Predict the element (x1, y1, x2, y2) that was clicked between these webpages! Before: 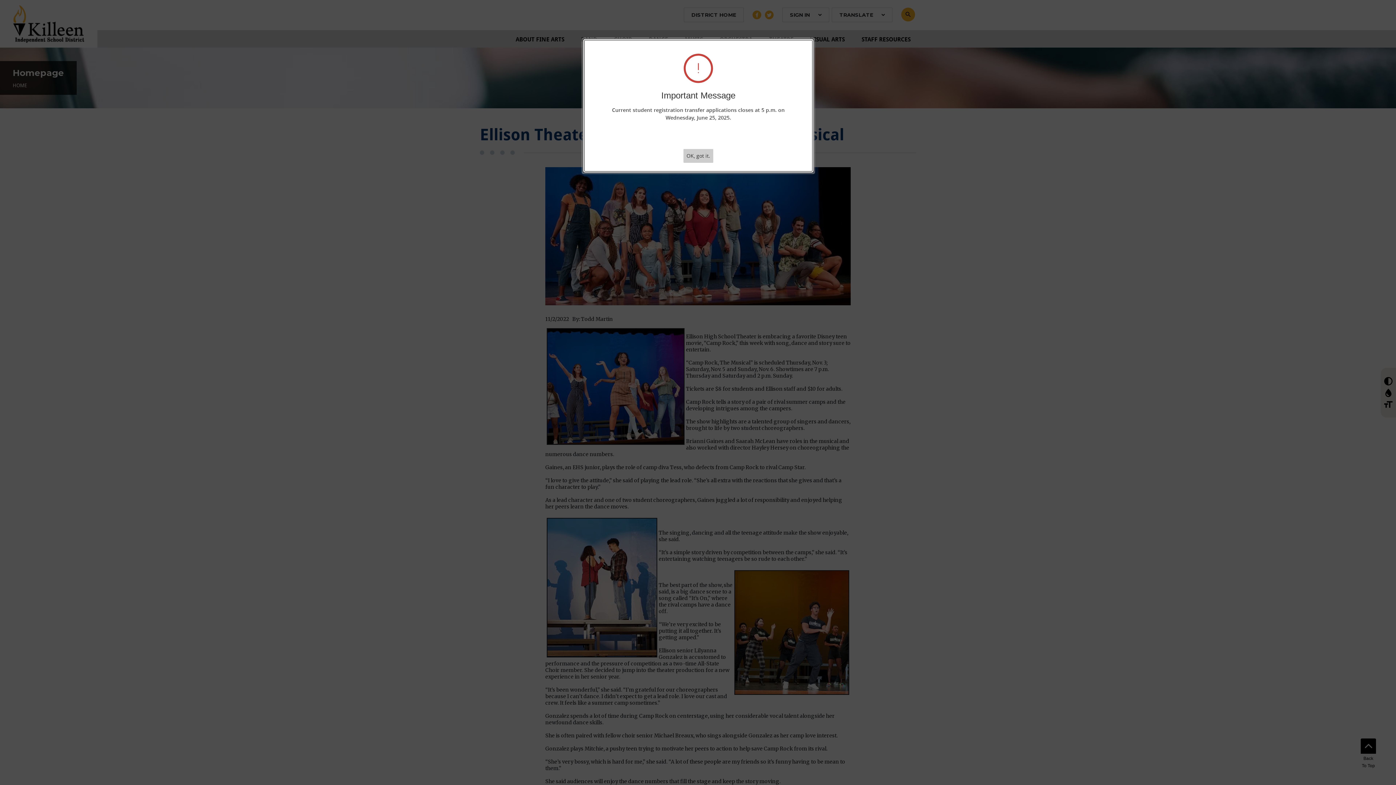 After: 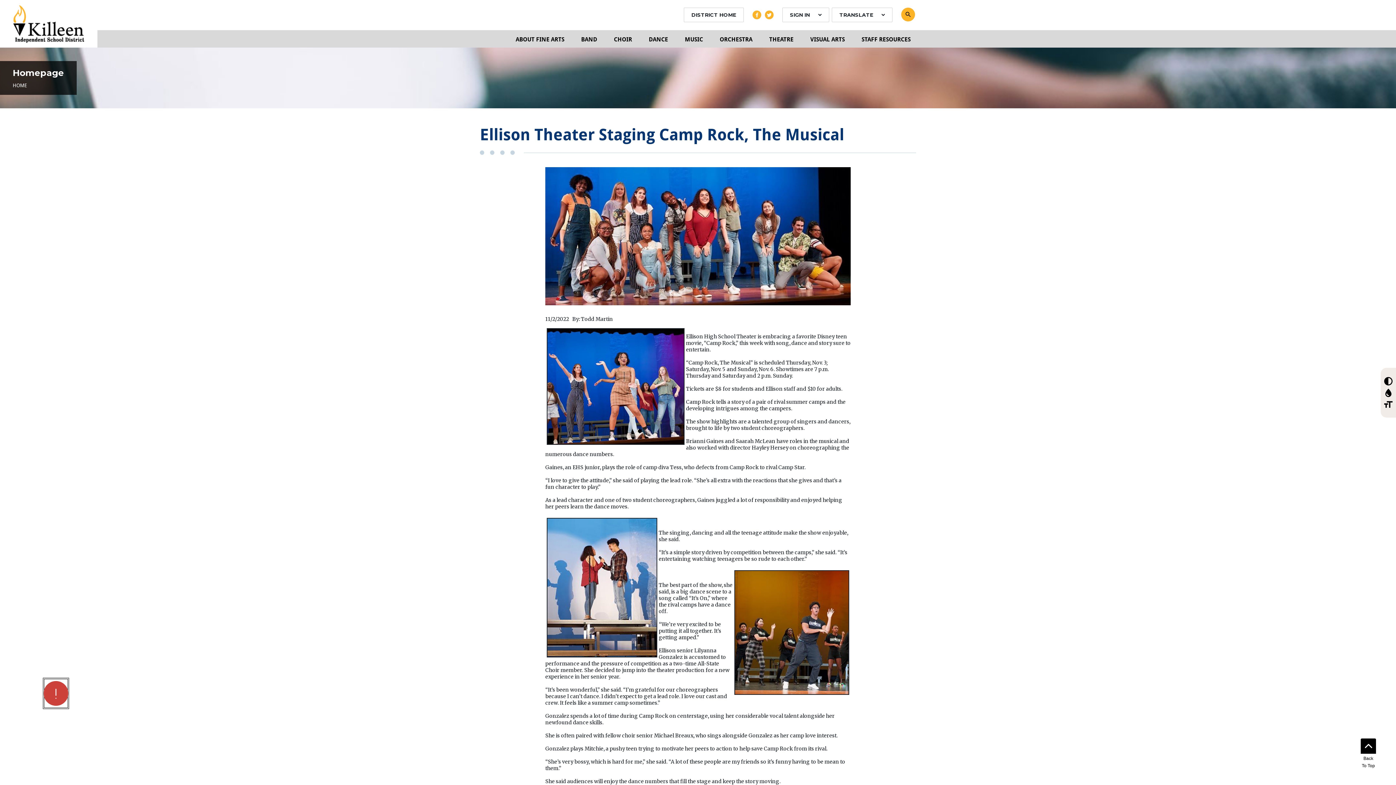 Action: label: OK, got it. bbox: (683, 149, 713, 162)